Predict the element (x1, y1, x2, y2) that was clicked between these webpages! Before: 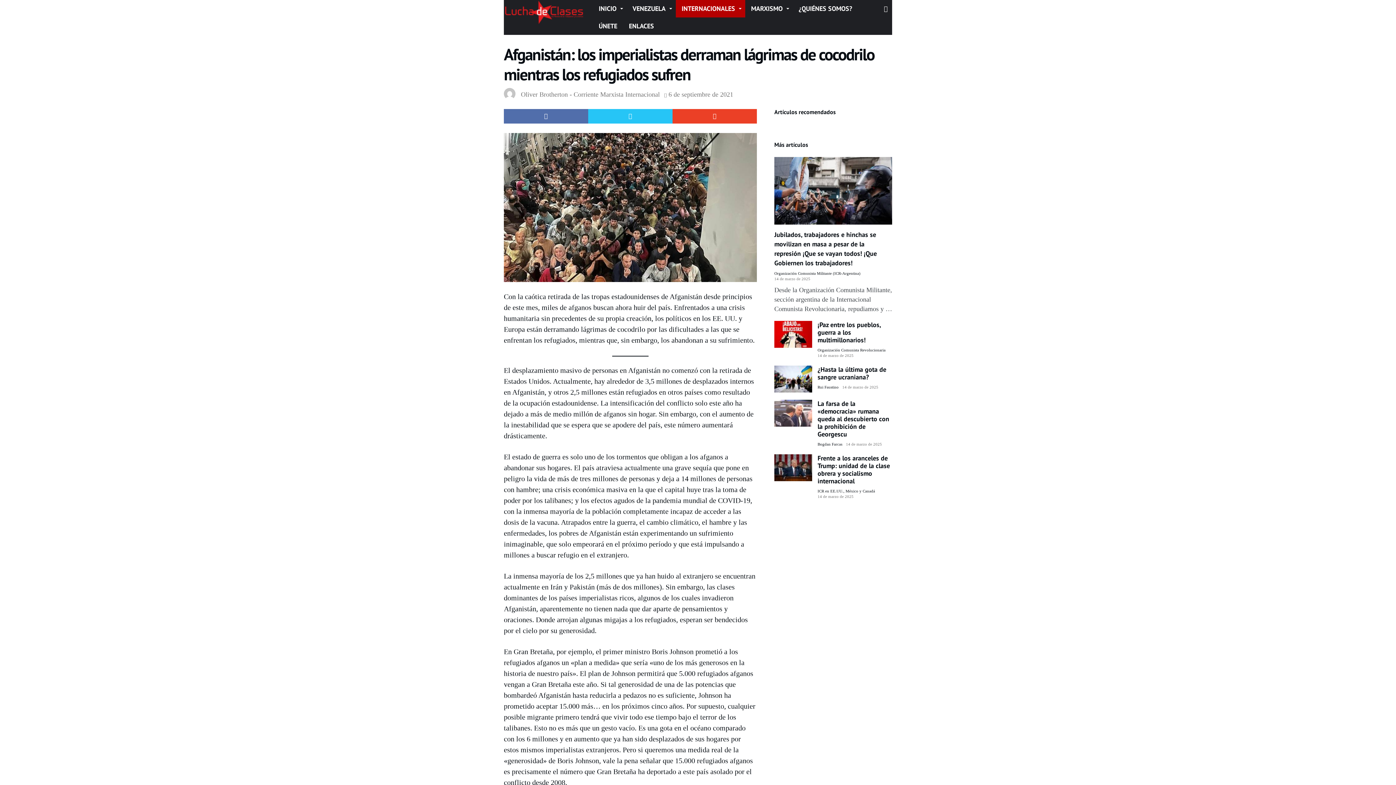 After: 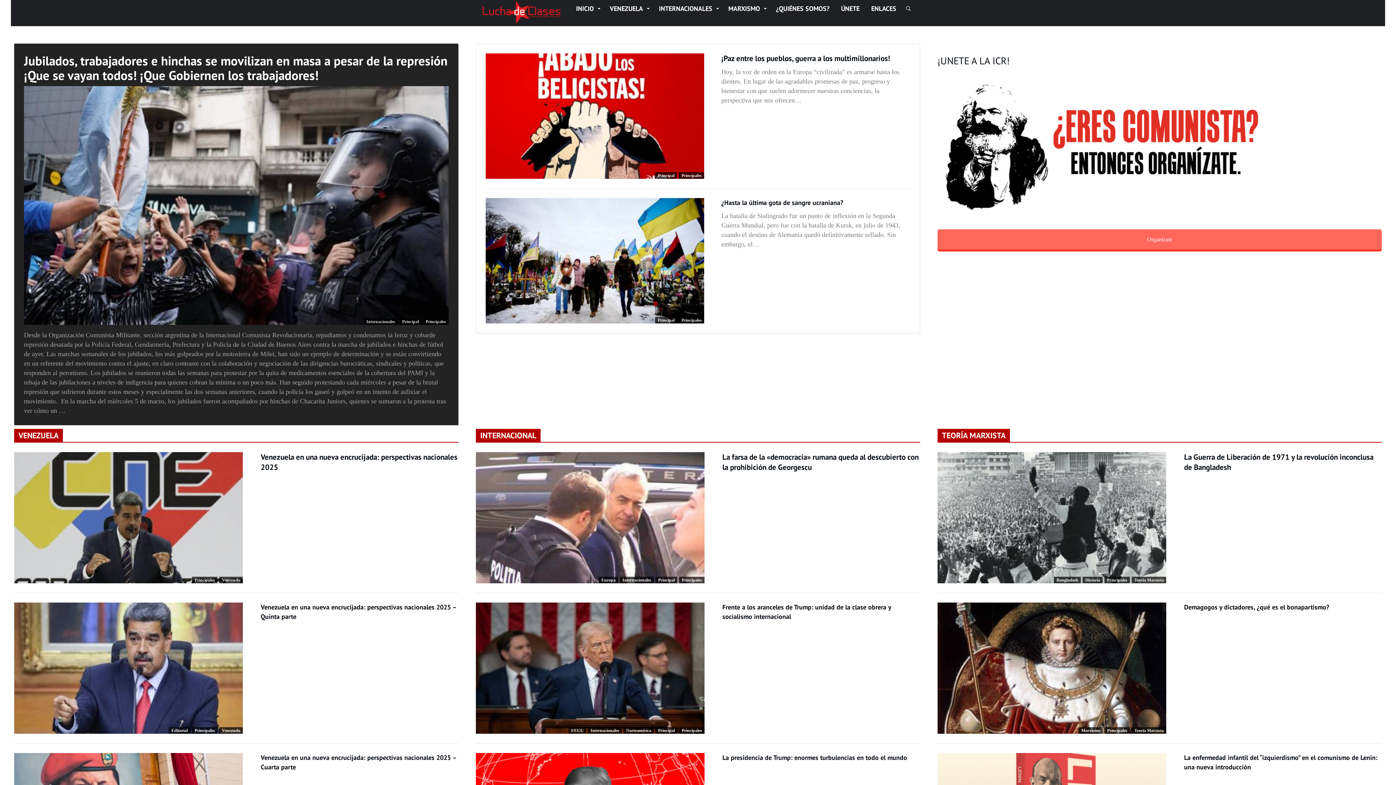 Action: bbox: (504, -3, 585, 3)